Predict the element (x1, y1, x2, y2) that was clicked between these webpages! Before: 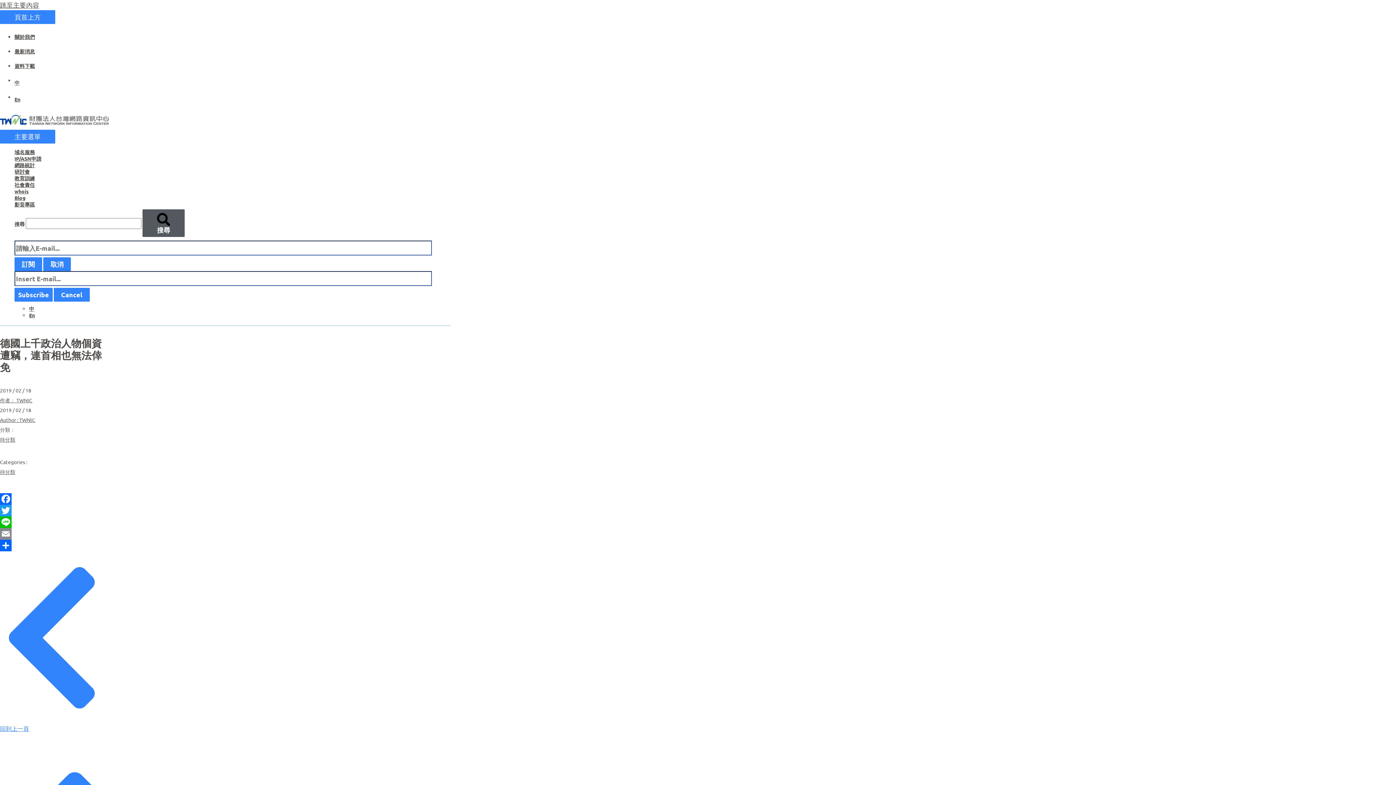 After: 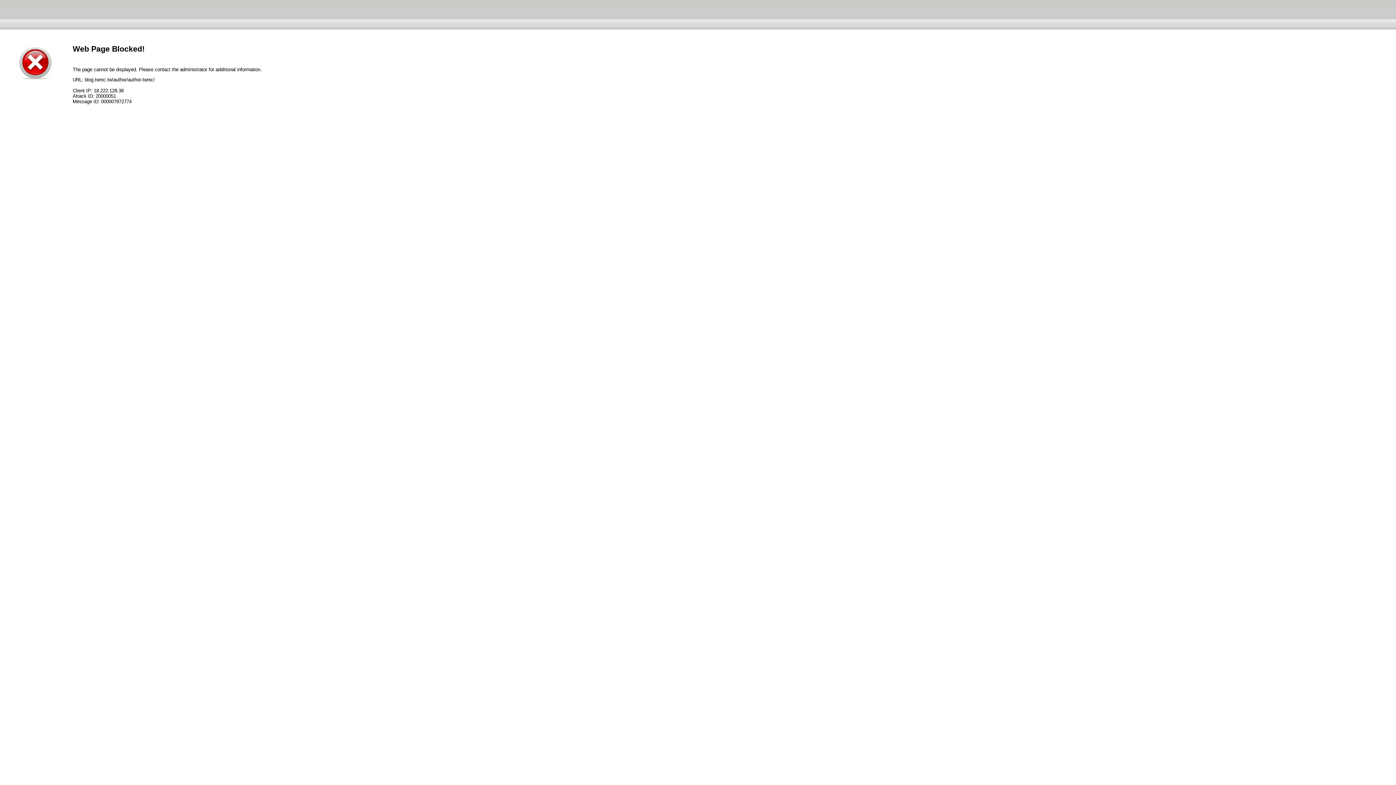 Action: label: 作者： TWNIC bbox: (0, 395, 32, 405)